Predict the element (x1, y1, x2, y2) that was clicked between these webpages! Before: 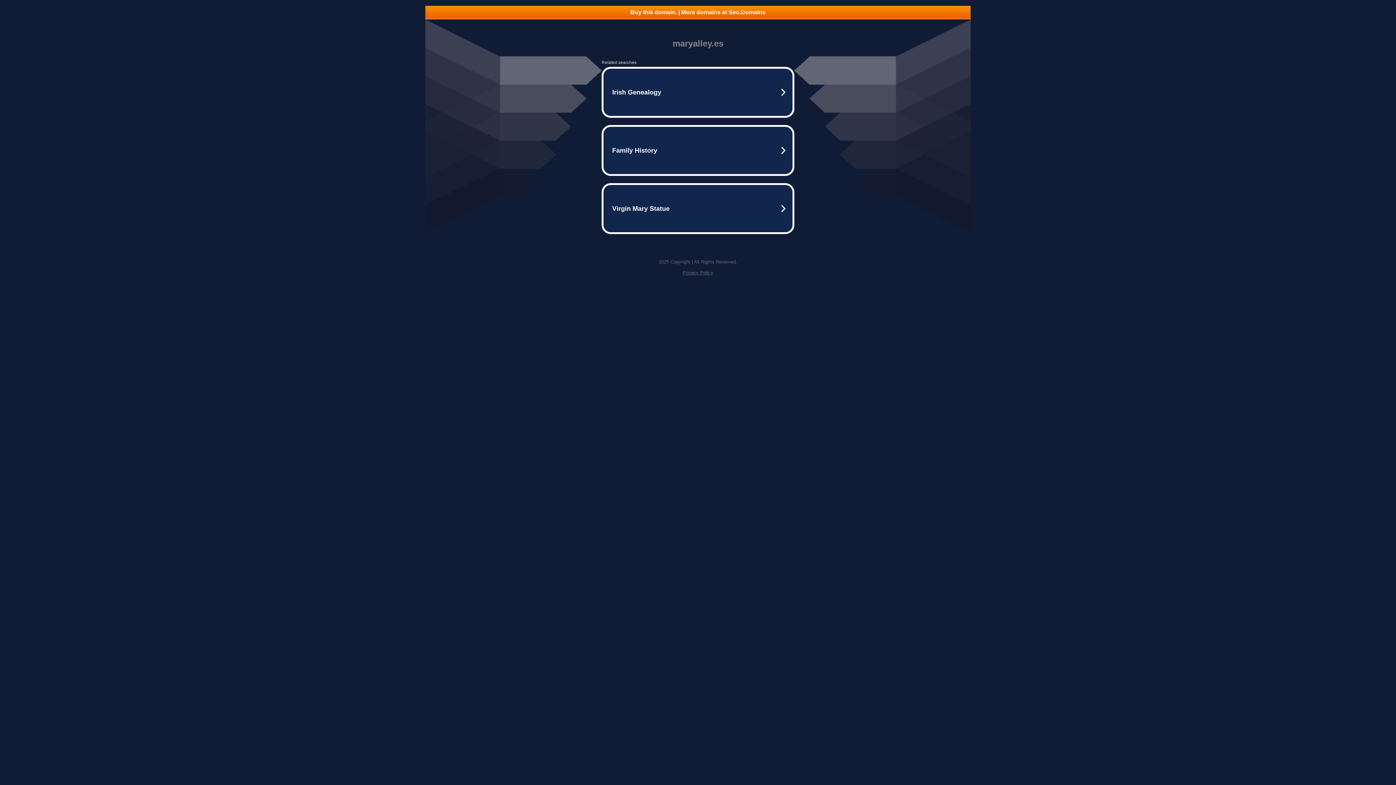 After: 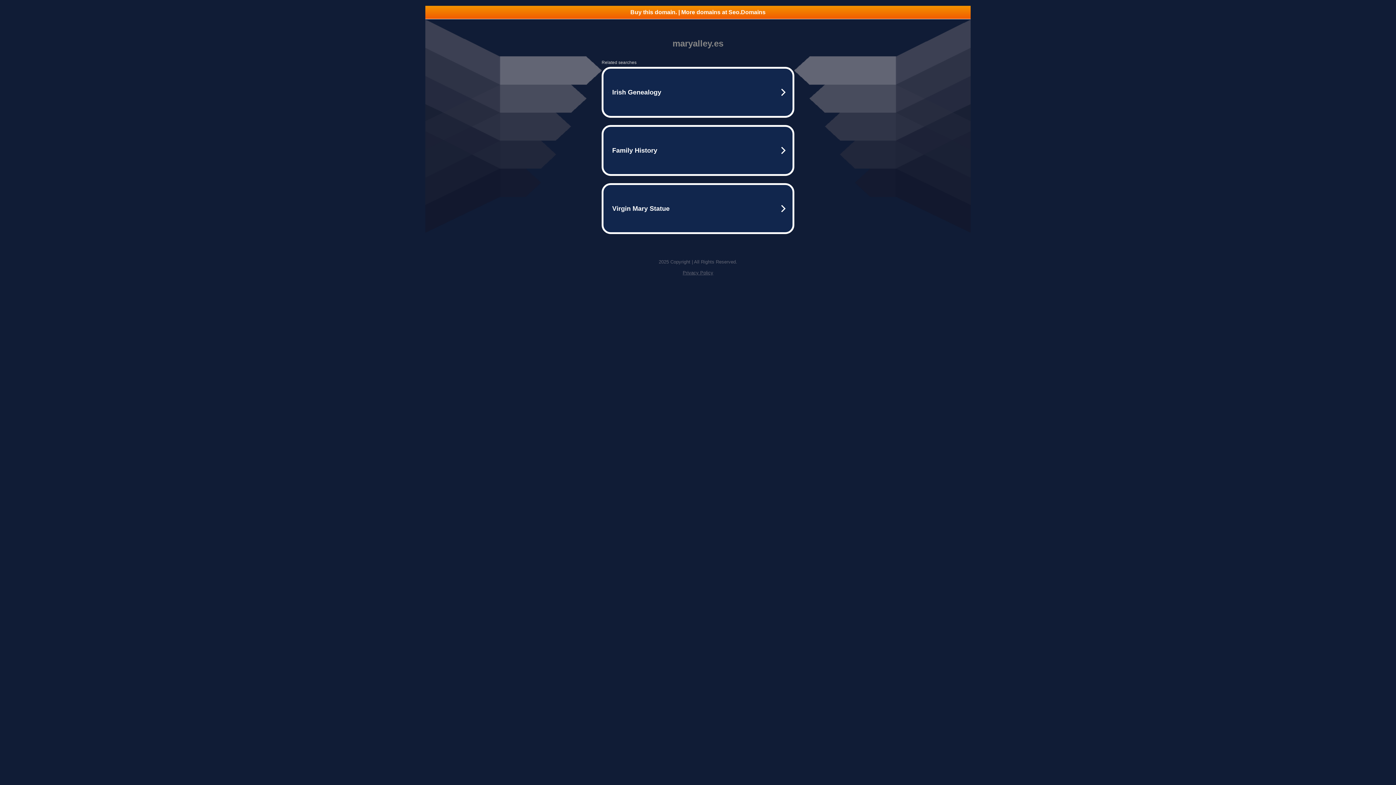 Action: label: Privacy Policy bbox: (682, 270, 713, 275)